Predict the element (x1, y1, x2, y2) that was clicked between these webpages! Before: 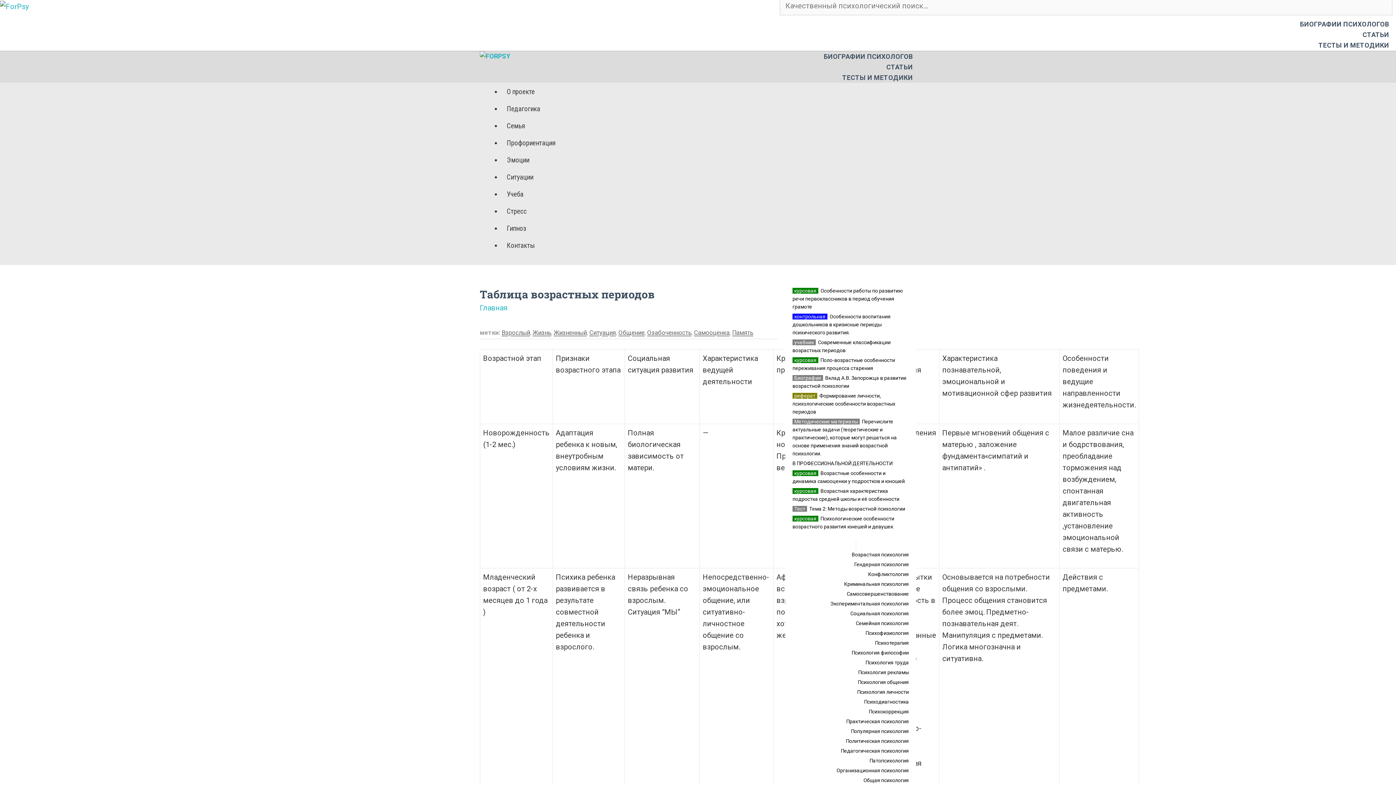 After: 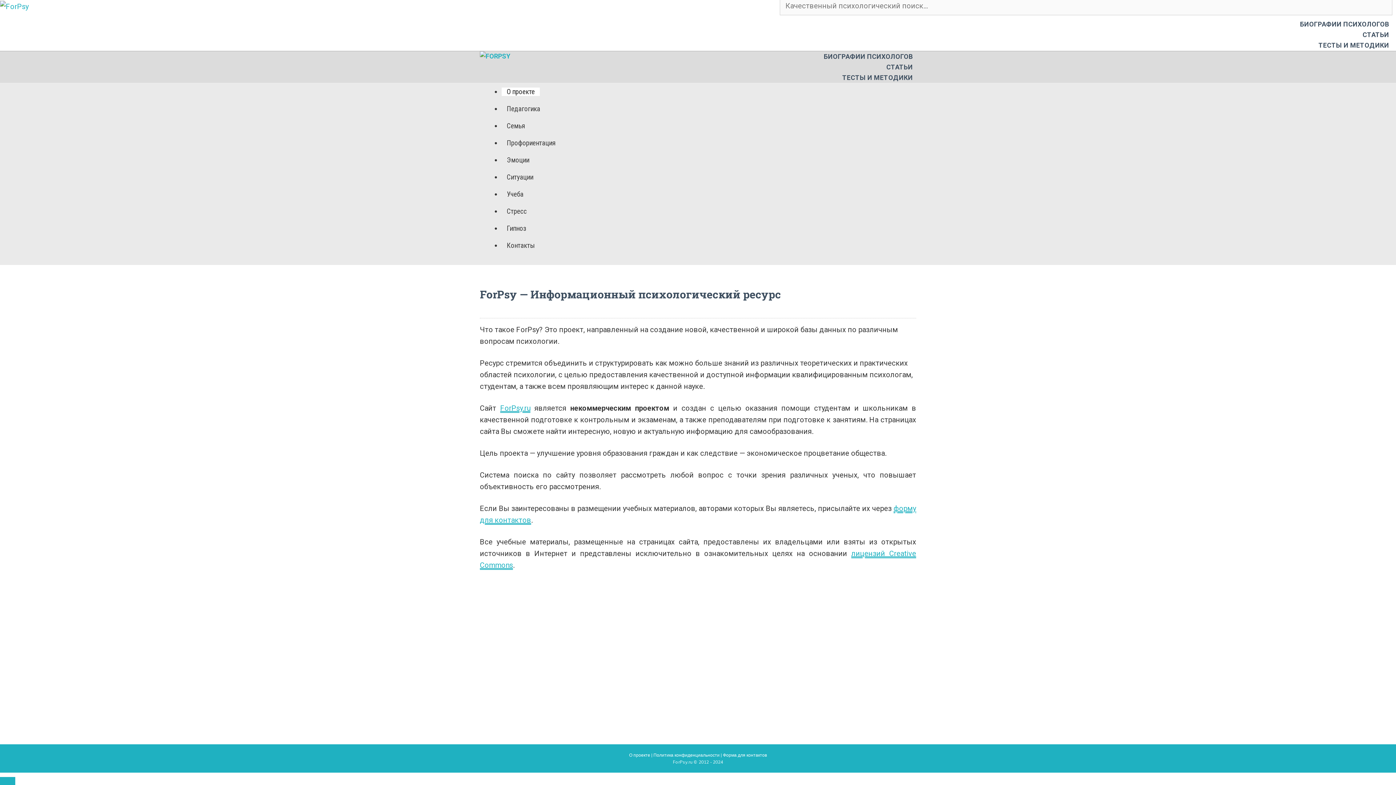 Action: label: О проекте bbox: (501, 87, 540, 96)